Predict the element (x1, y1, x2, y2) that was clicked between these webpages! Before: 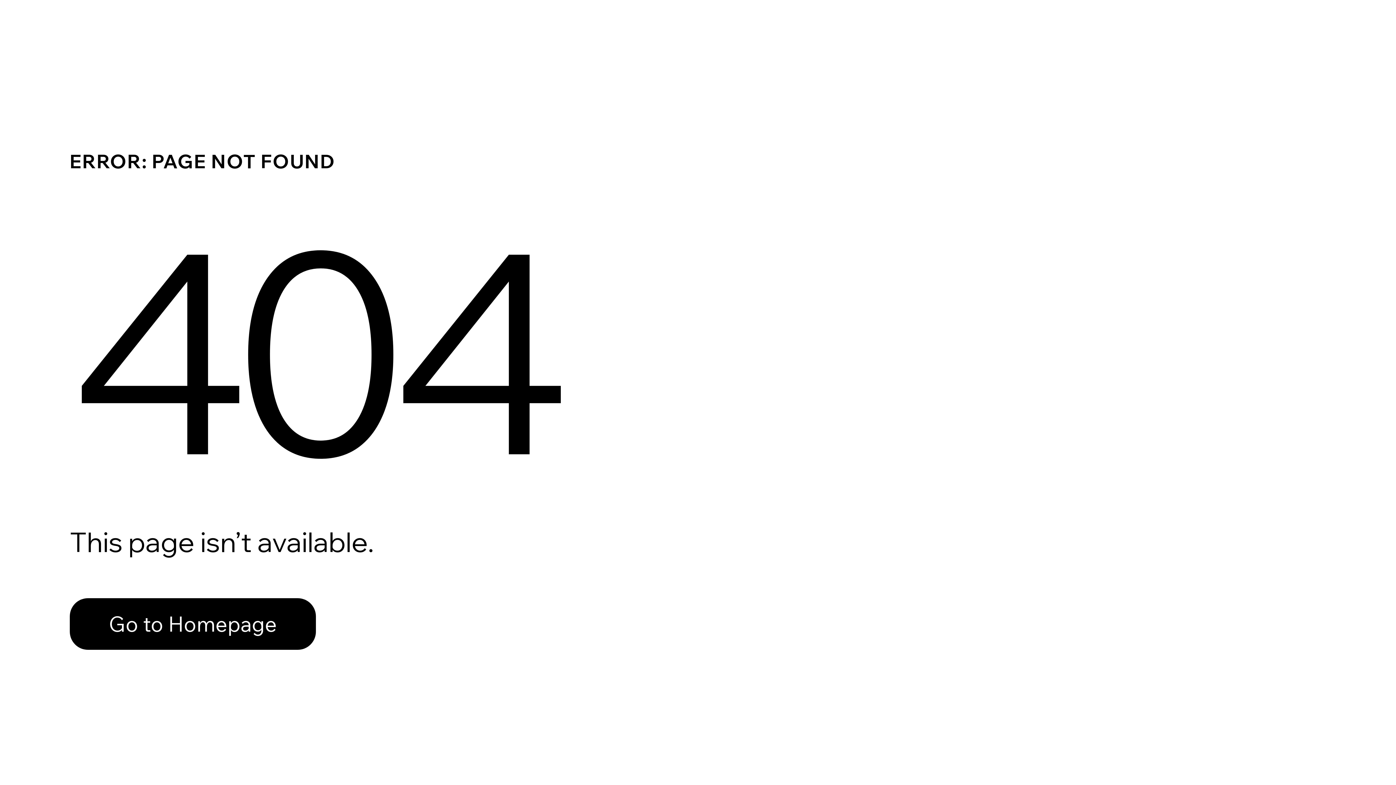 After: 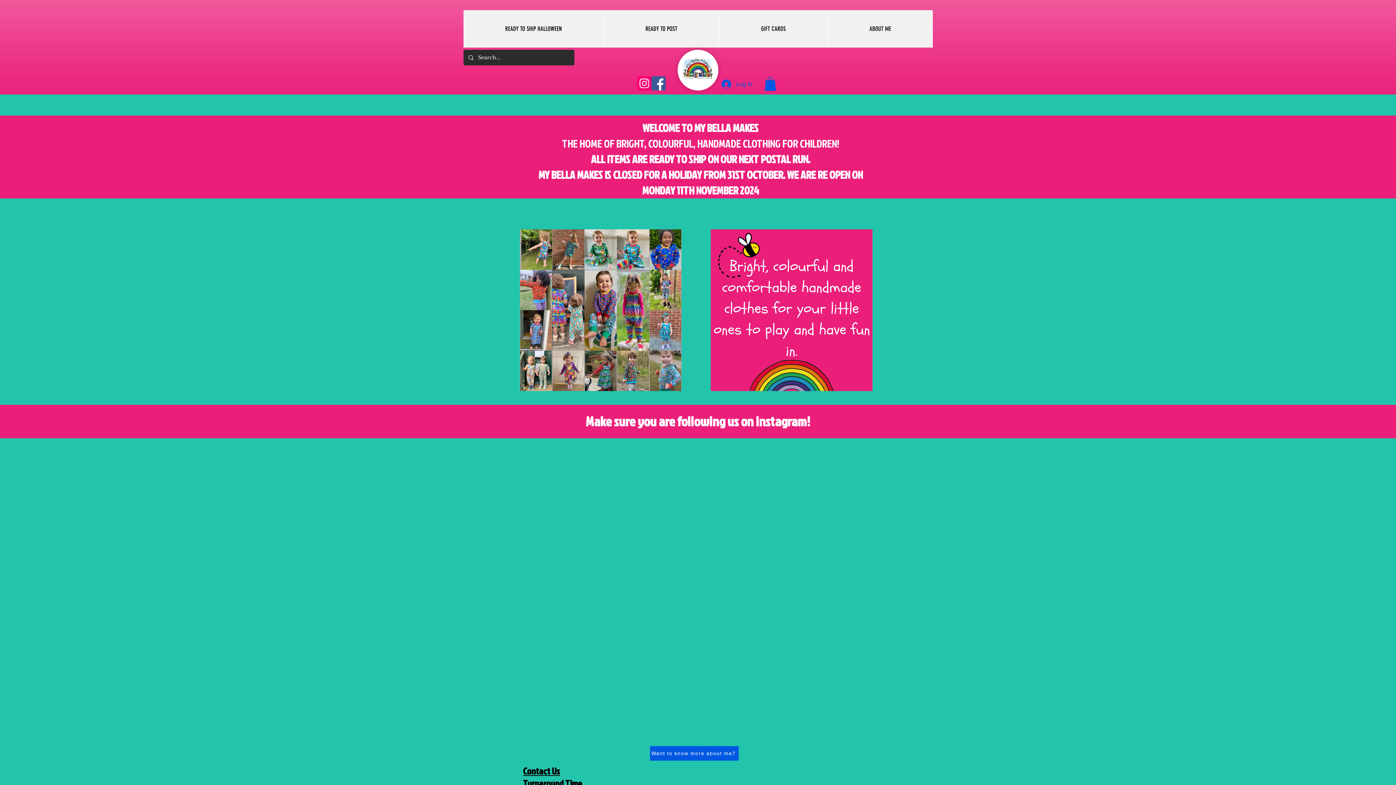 Action: label: Go to Homepage bbox: (69, 582, 768, 659)